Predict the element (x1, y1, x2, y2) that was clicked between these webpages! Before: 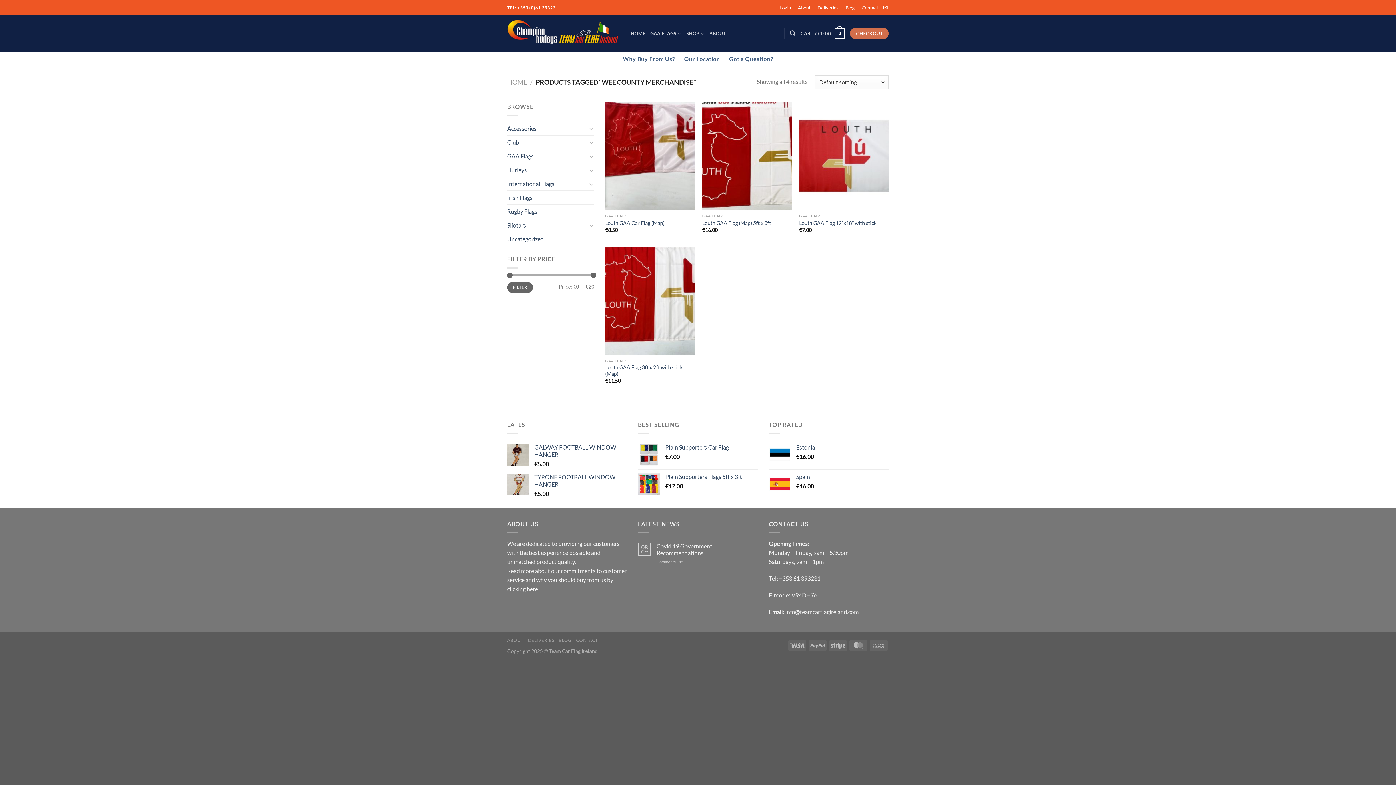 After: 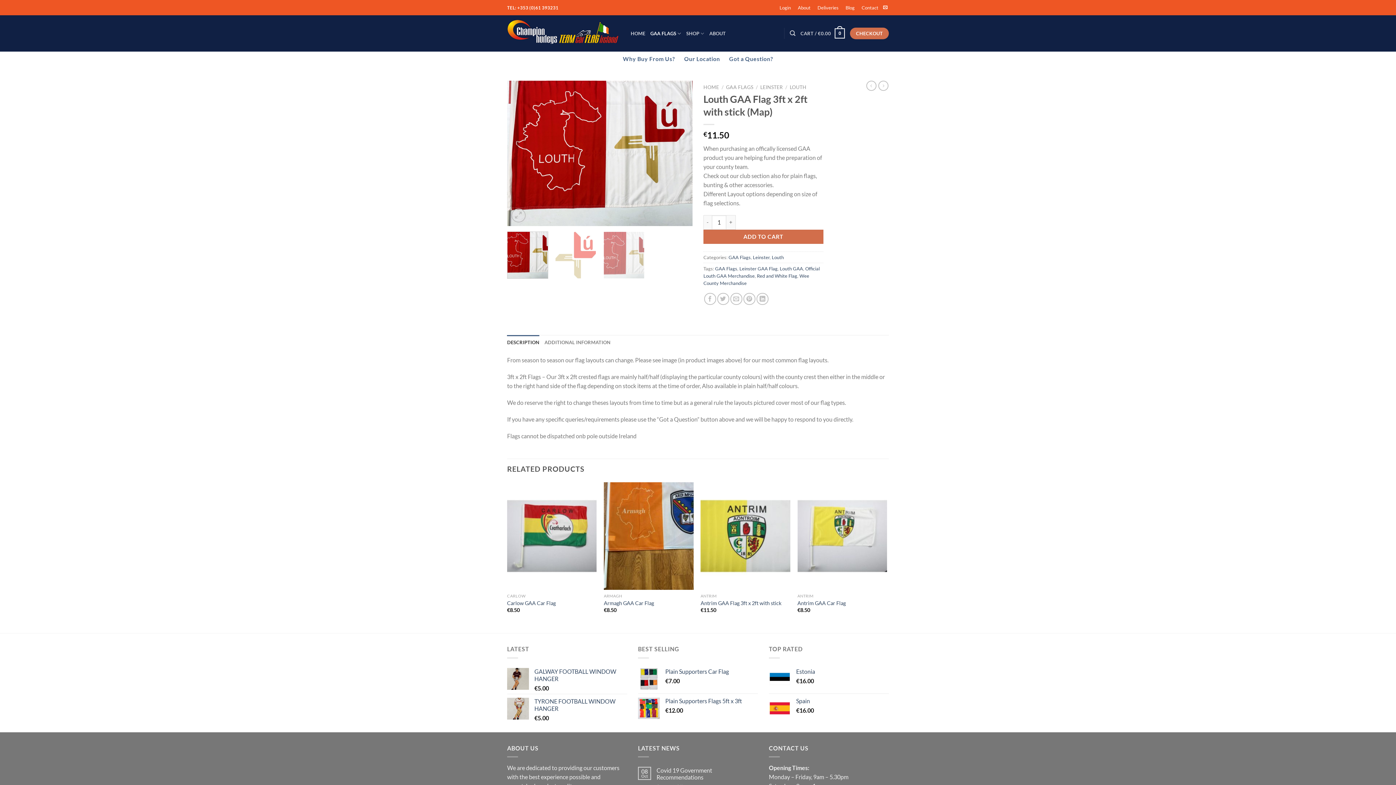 Action: label: Louth GAA Flag 3ft x 2ft with stick (Map) bbox: (605, 247, 695, 354)